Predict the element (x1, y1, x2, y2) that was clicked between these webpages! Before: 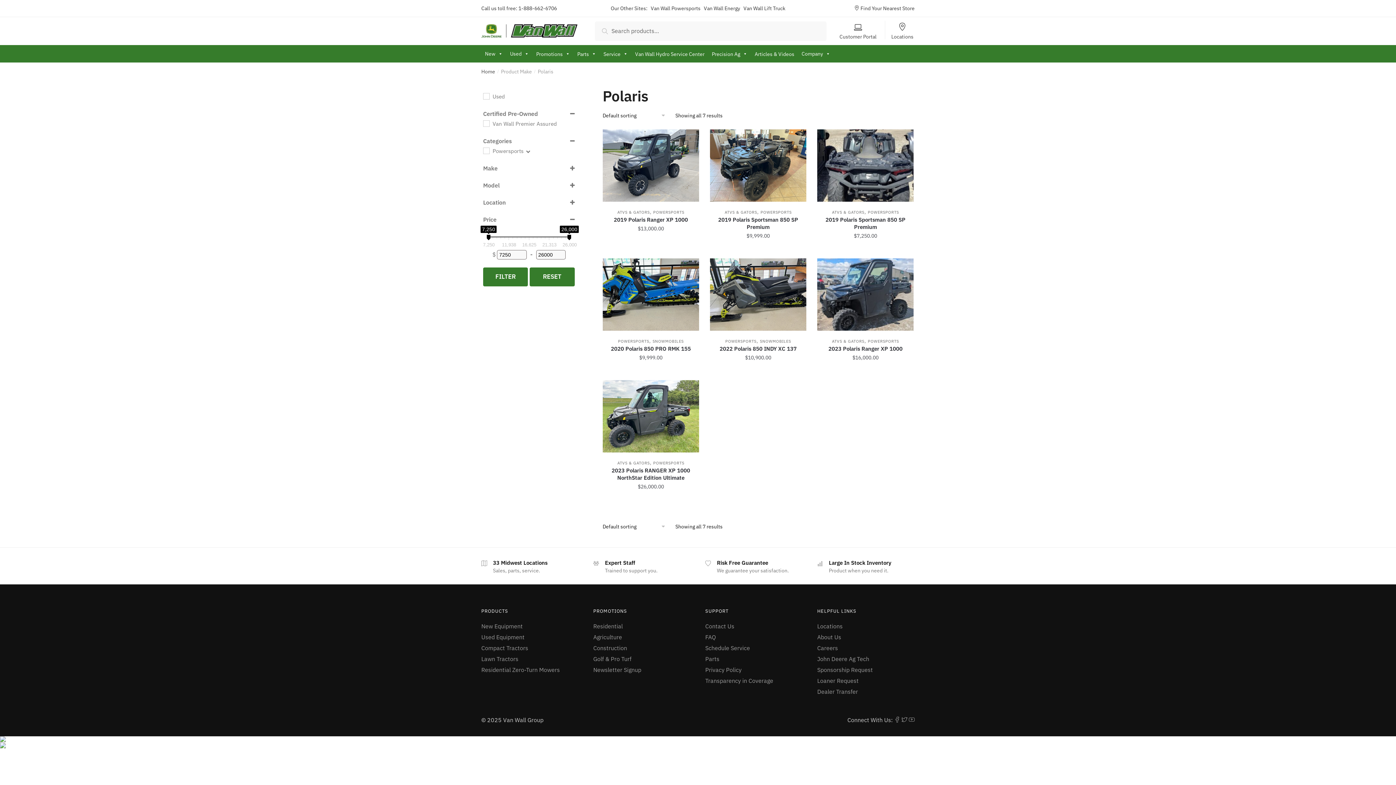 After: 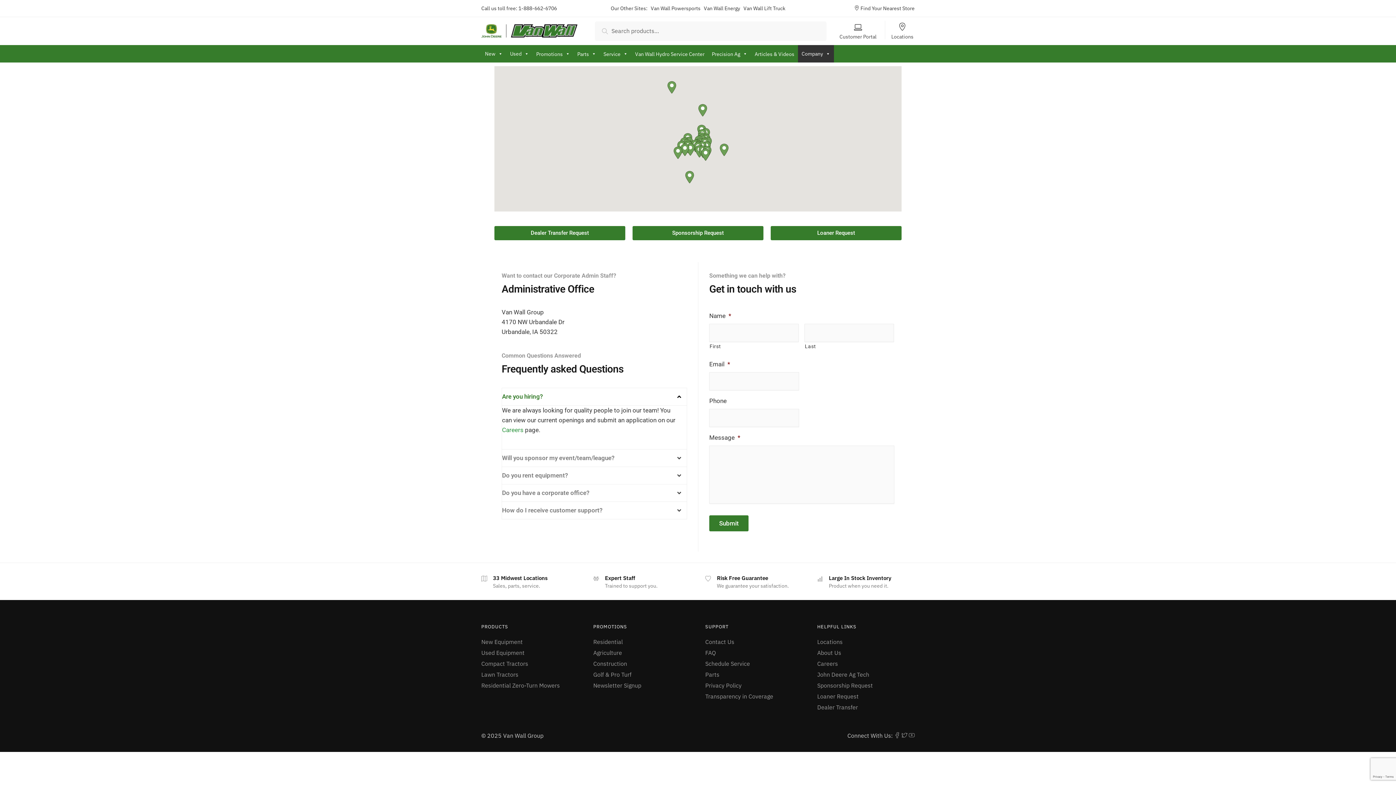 Action: label: FAQ bbox: (705, 633, 716, 641)